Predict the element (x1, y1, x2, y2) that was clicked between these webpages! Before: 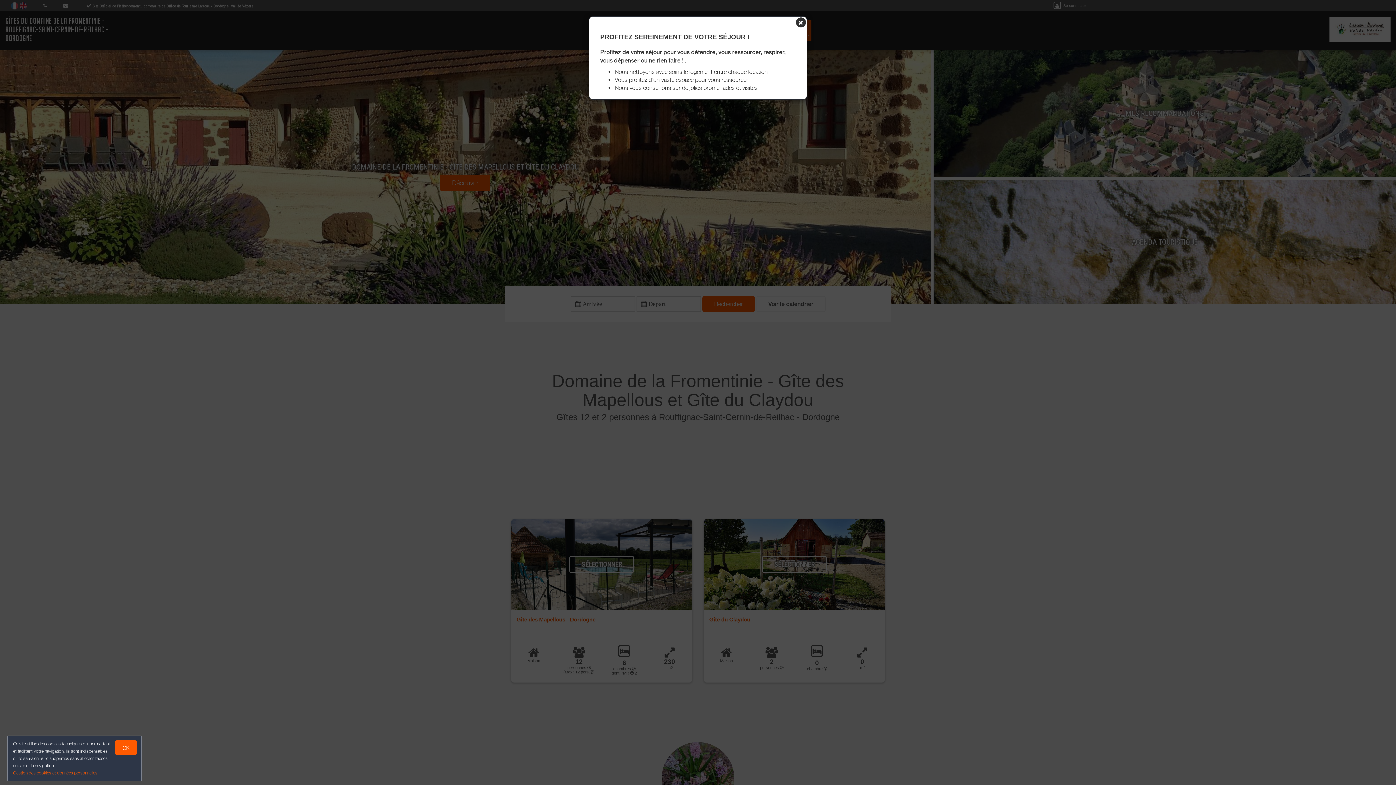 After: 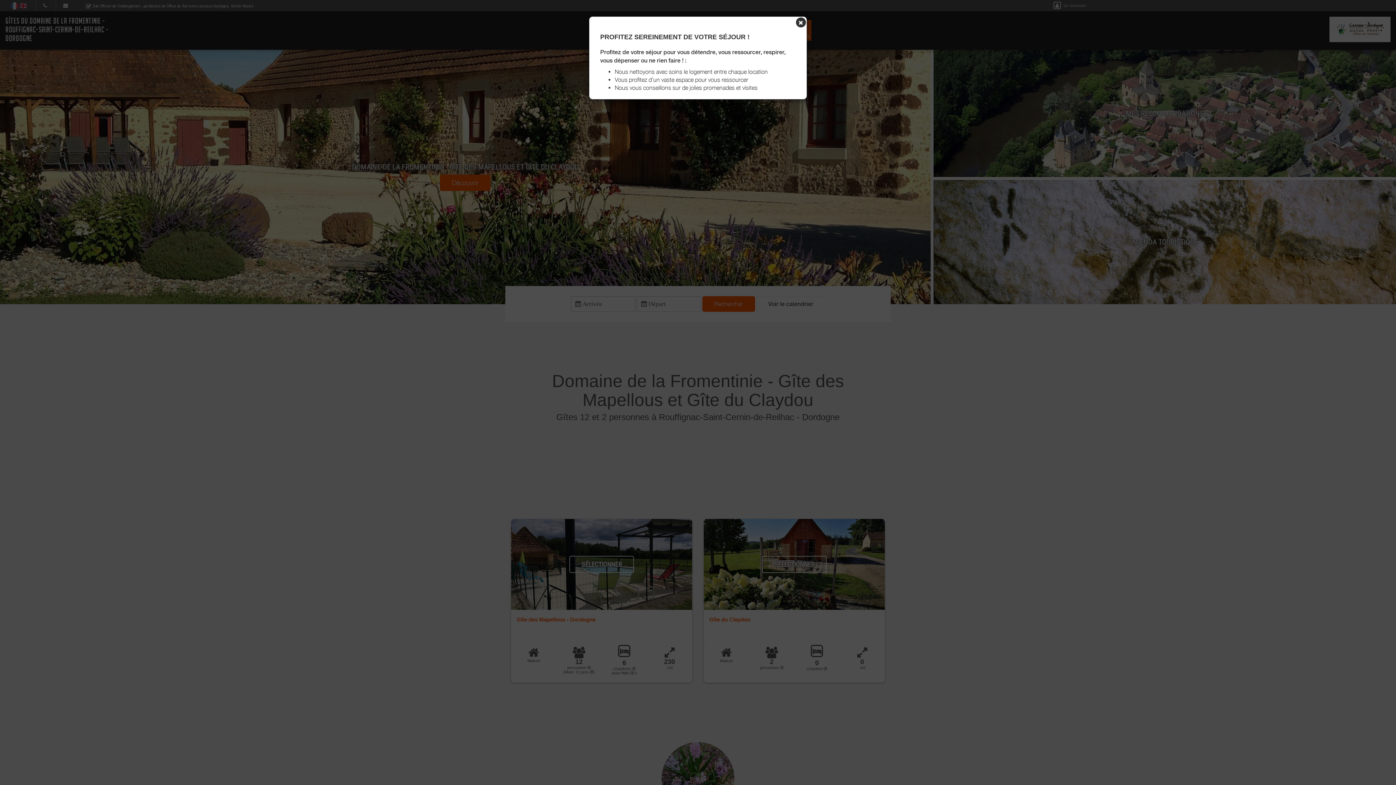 Action: label: OK bbox: (114, 740, 137, 755)